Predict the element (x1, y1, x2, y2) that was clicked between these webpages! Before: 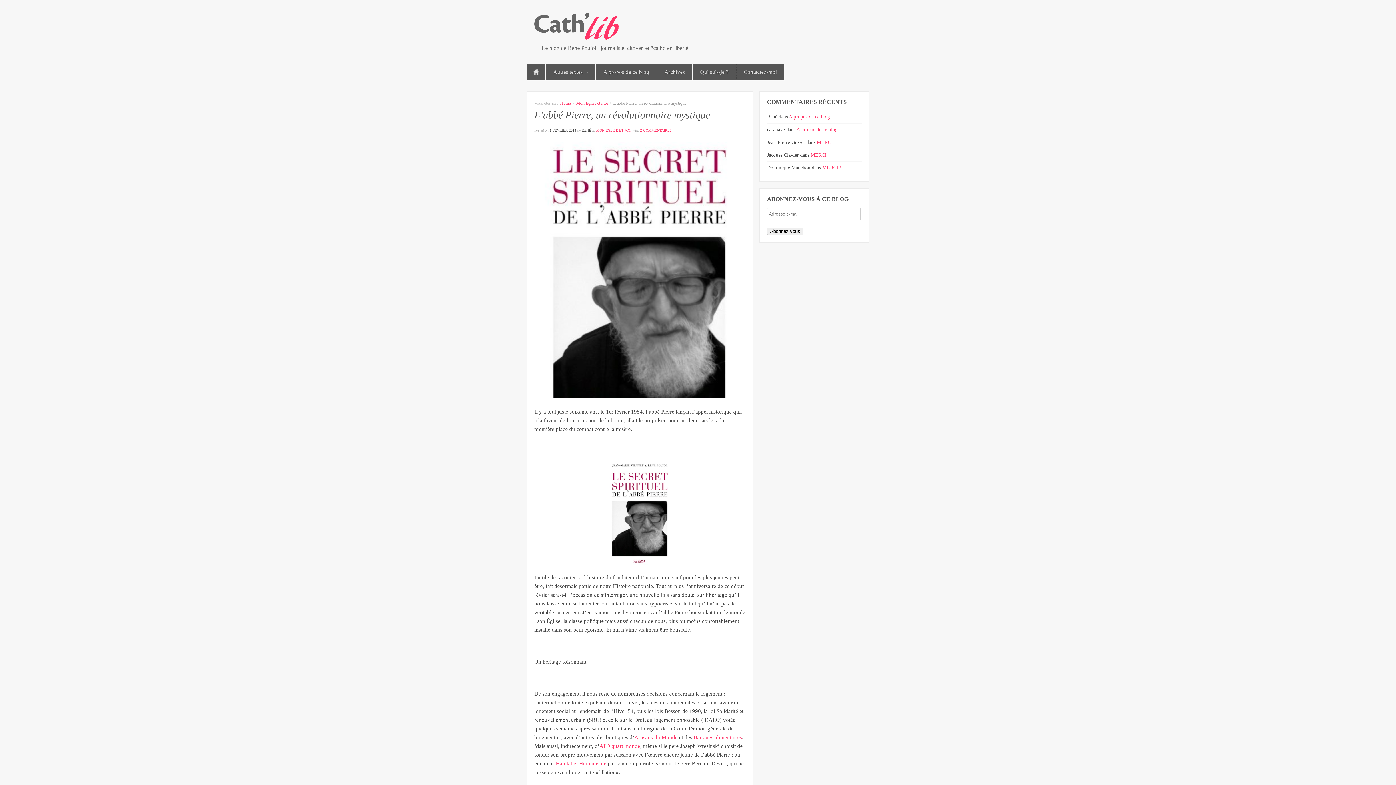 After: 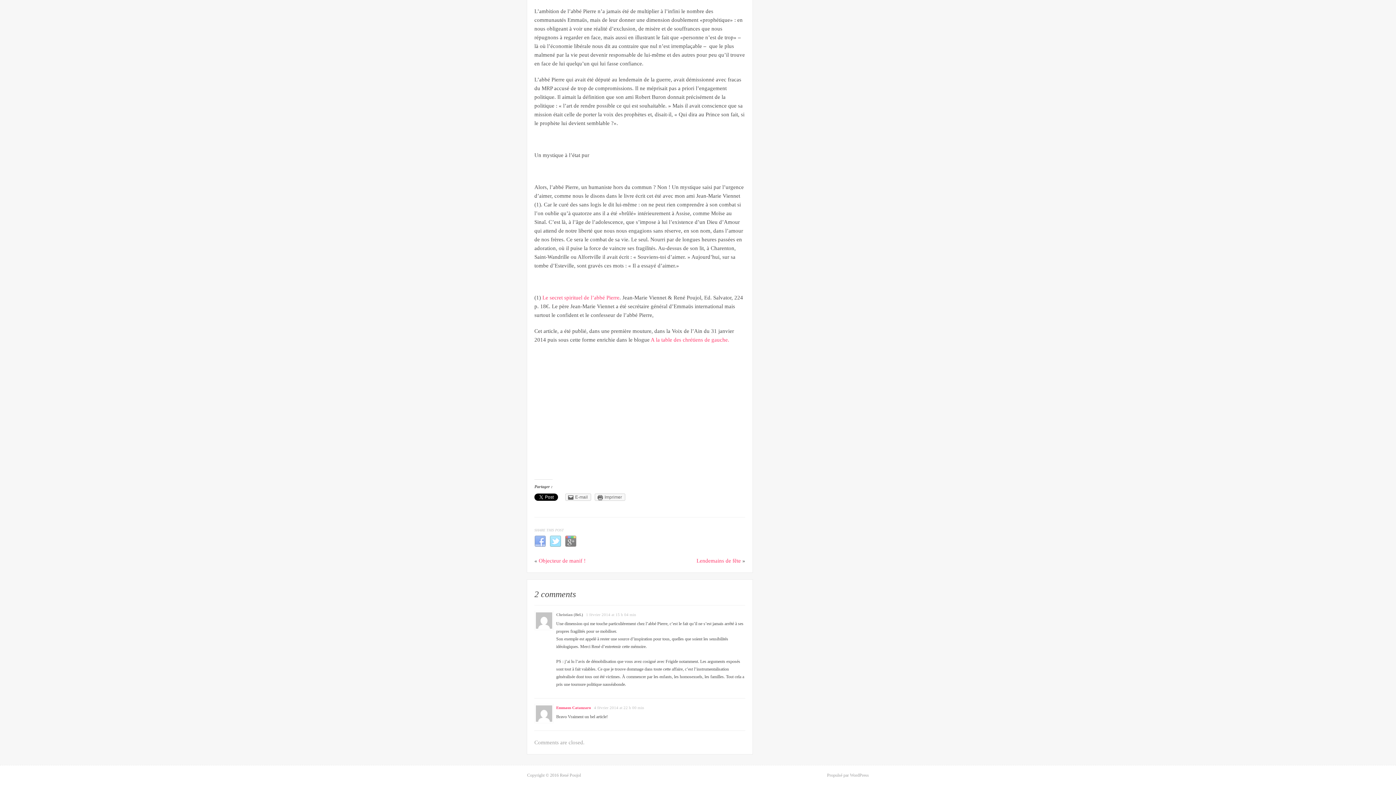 Action: label: 2 COMMENTAIRES
sur l’abbé pierre, un révolutionnaire mystique bbox: (640, 128, 672, 132)